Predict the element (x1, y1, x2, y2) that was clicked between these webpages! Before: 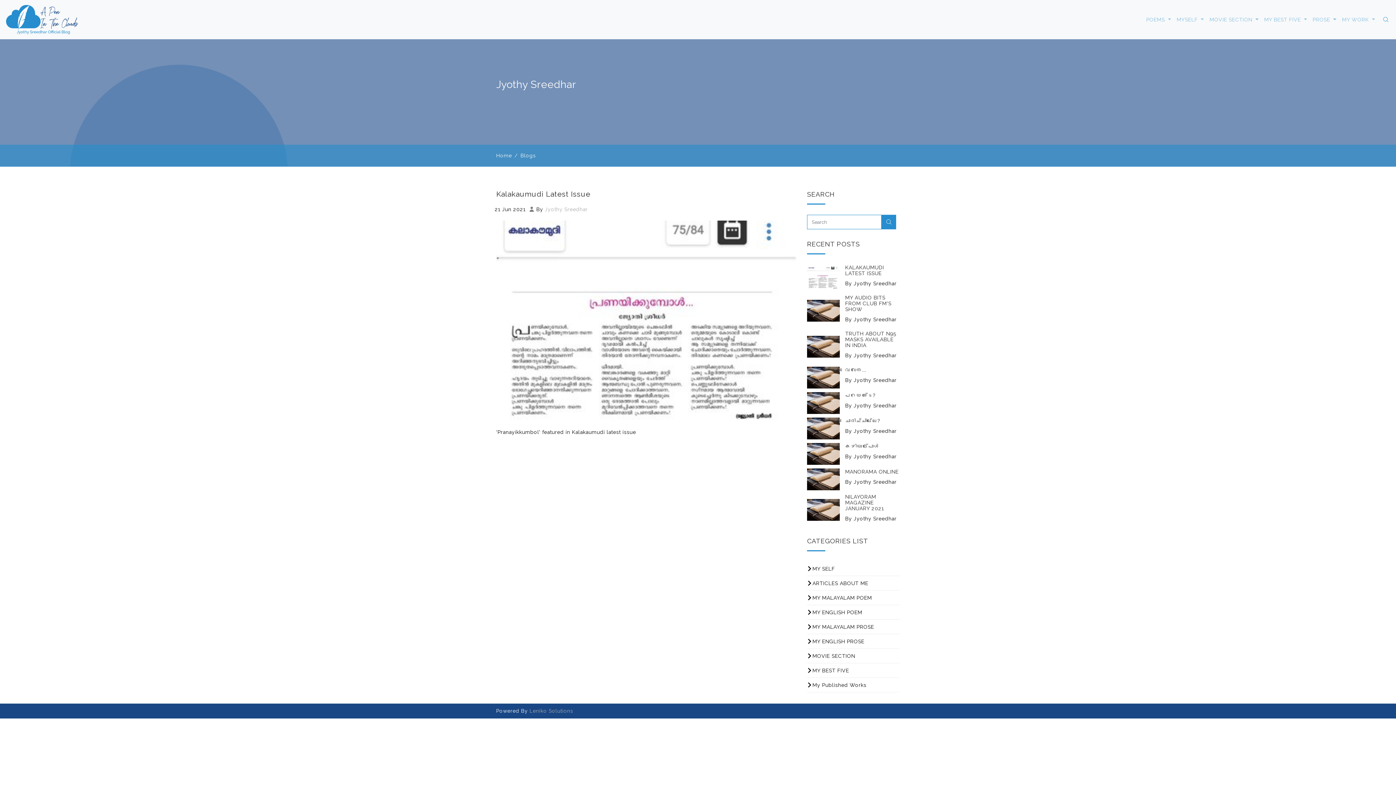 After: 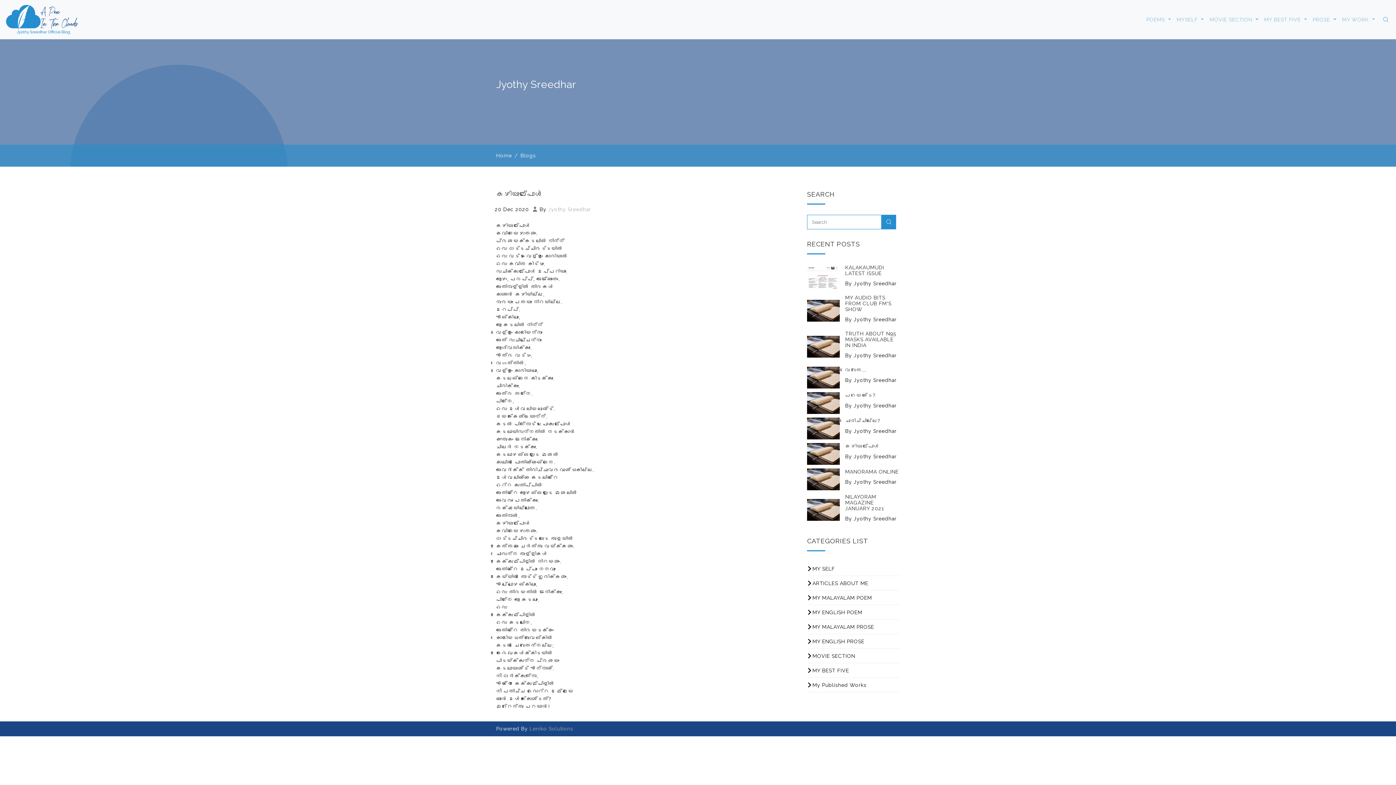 Action: bbox: (845, 443, 897, 449) label: കഴിയുമ്പോൾ